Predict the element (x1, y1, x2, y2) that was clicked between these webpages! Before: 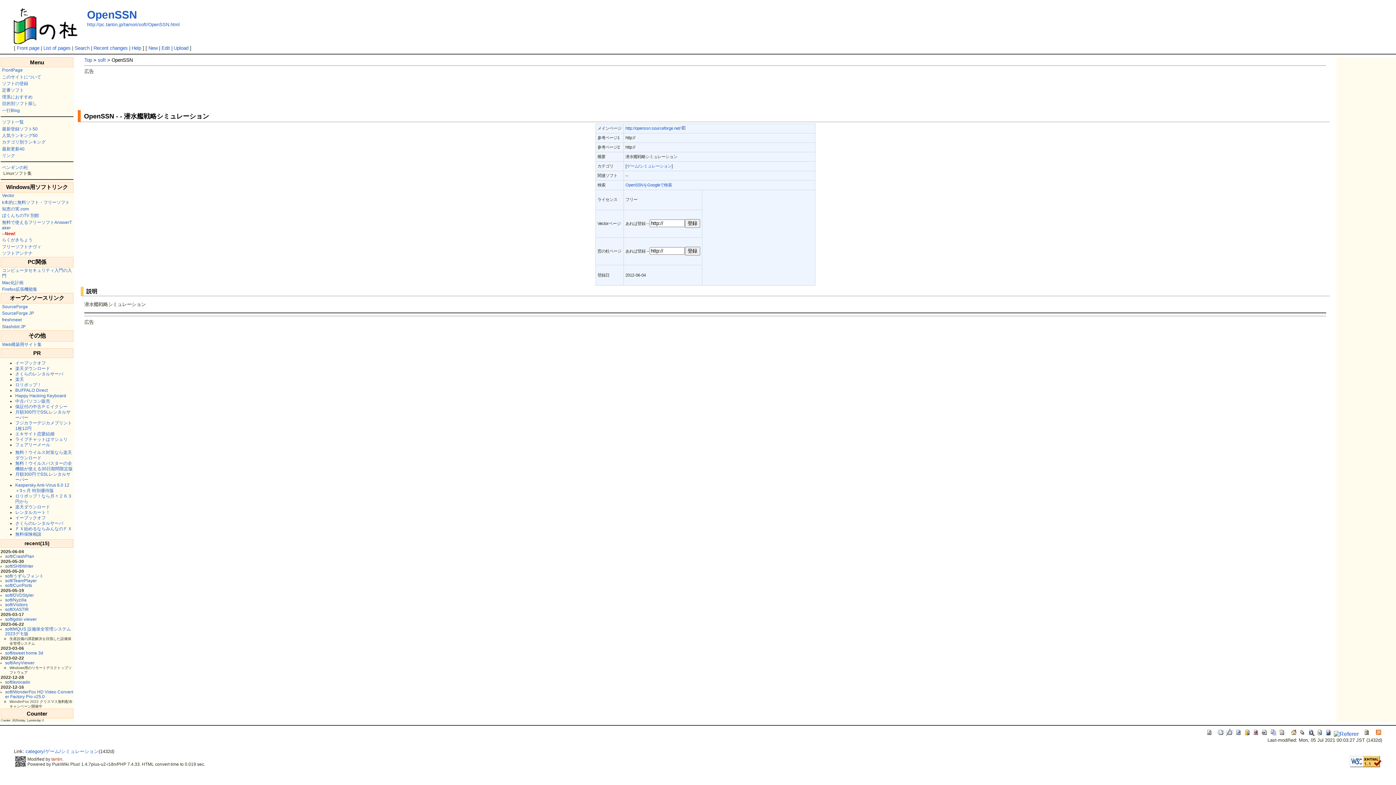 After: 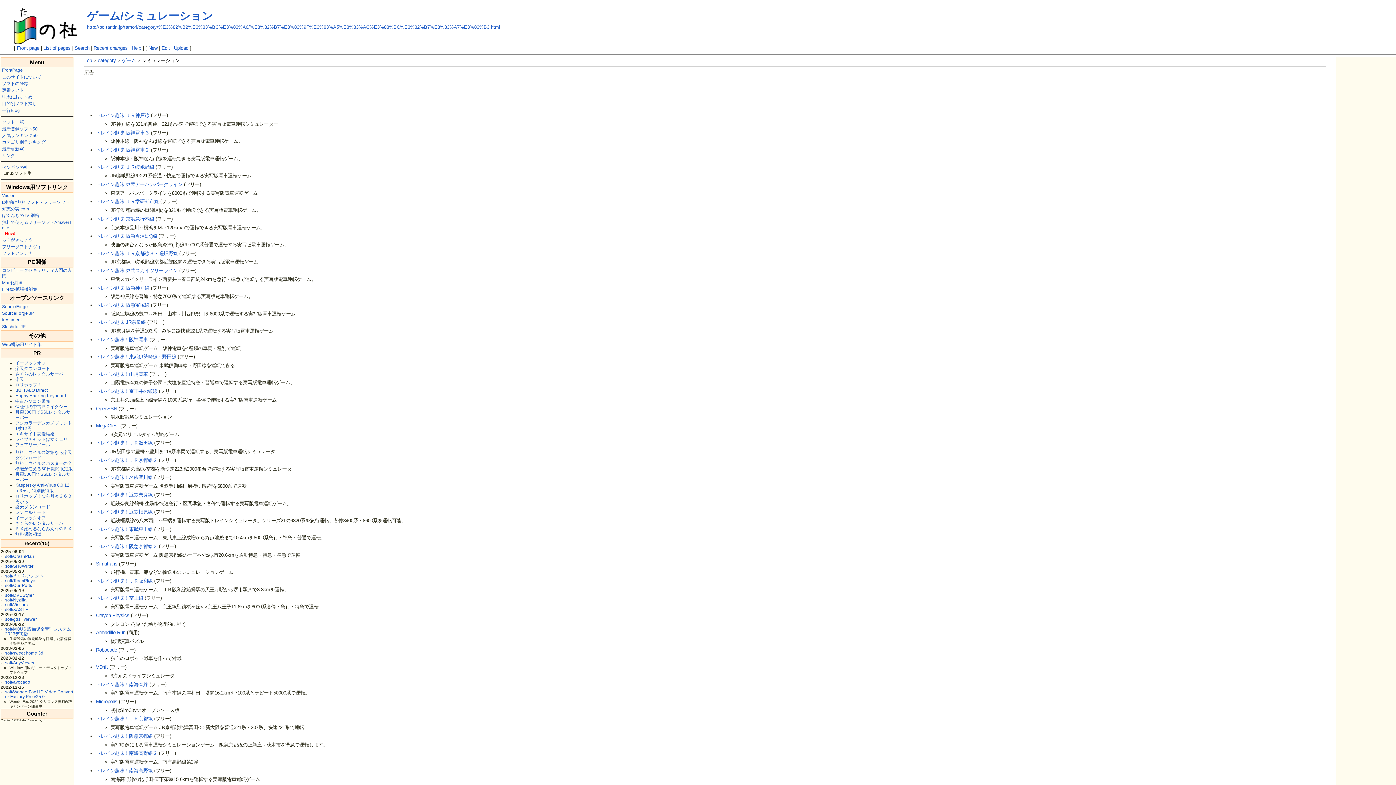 Action: label: category/ゲーム/シミュレーション bbox: (25, 749, 98, 754)